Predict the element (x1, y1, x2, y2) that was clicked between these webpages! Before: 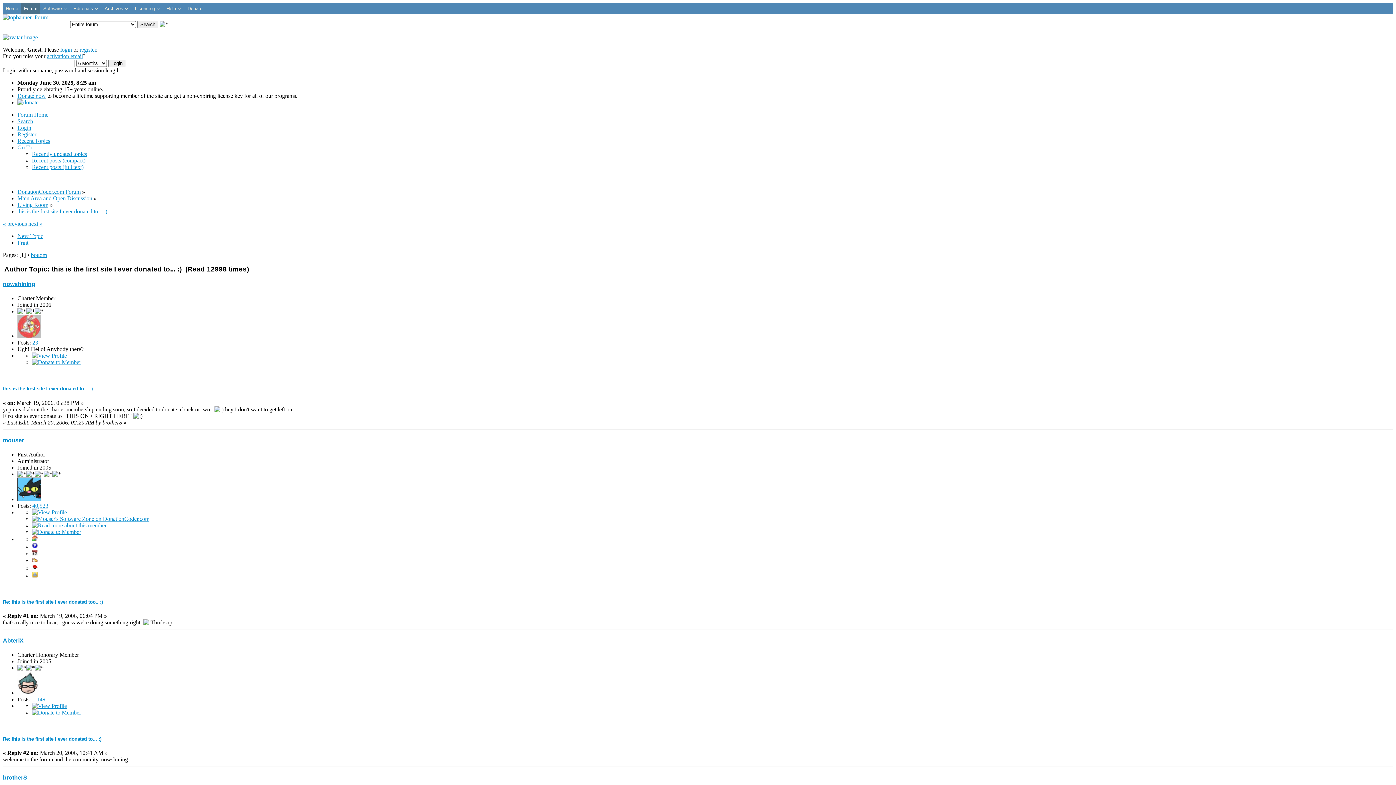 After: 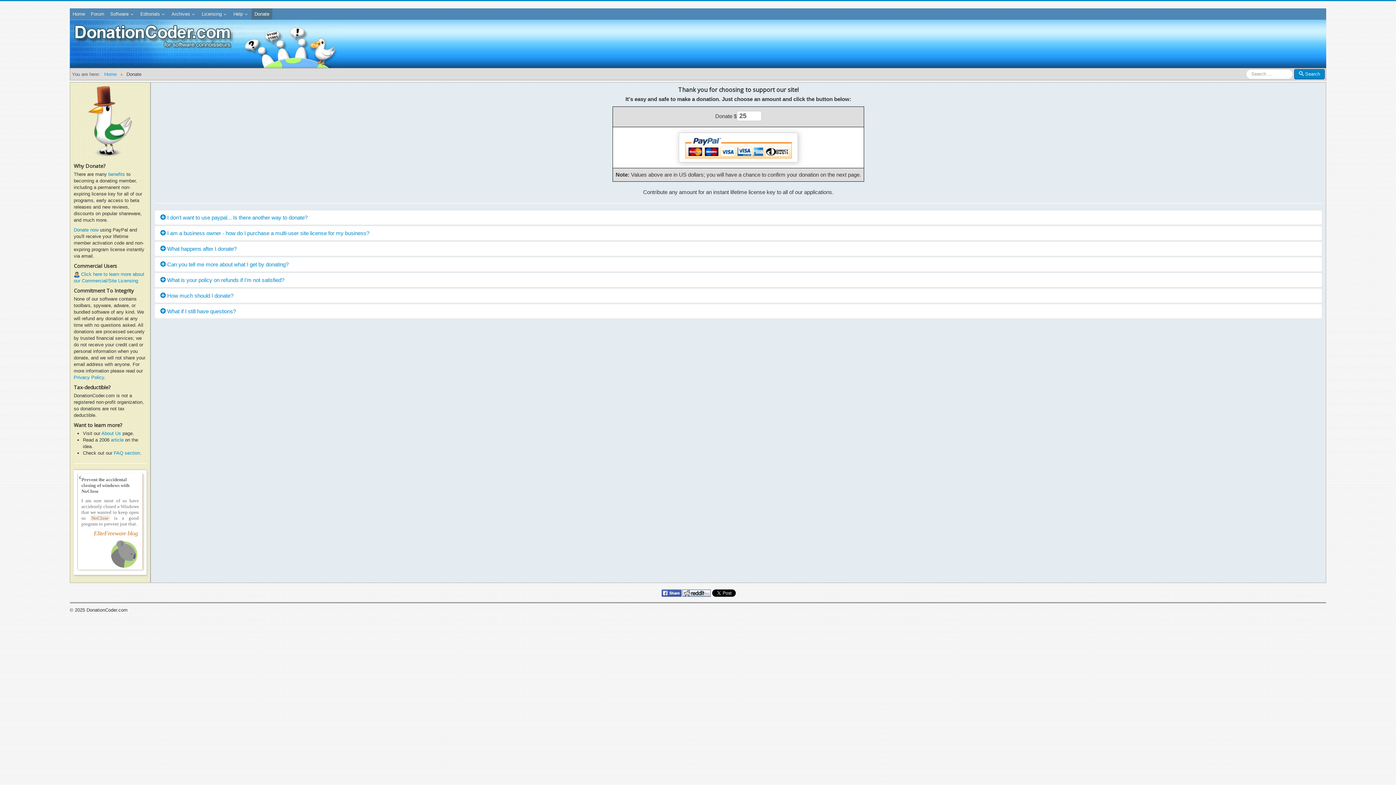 Action: bbox: (17, 99, 38, 105)